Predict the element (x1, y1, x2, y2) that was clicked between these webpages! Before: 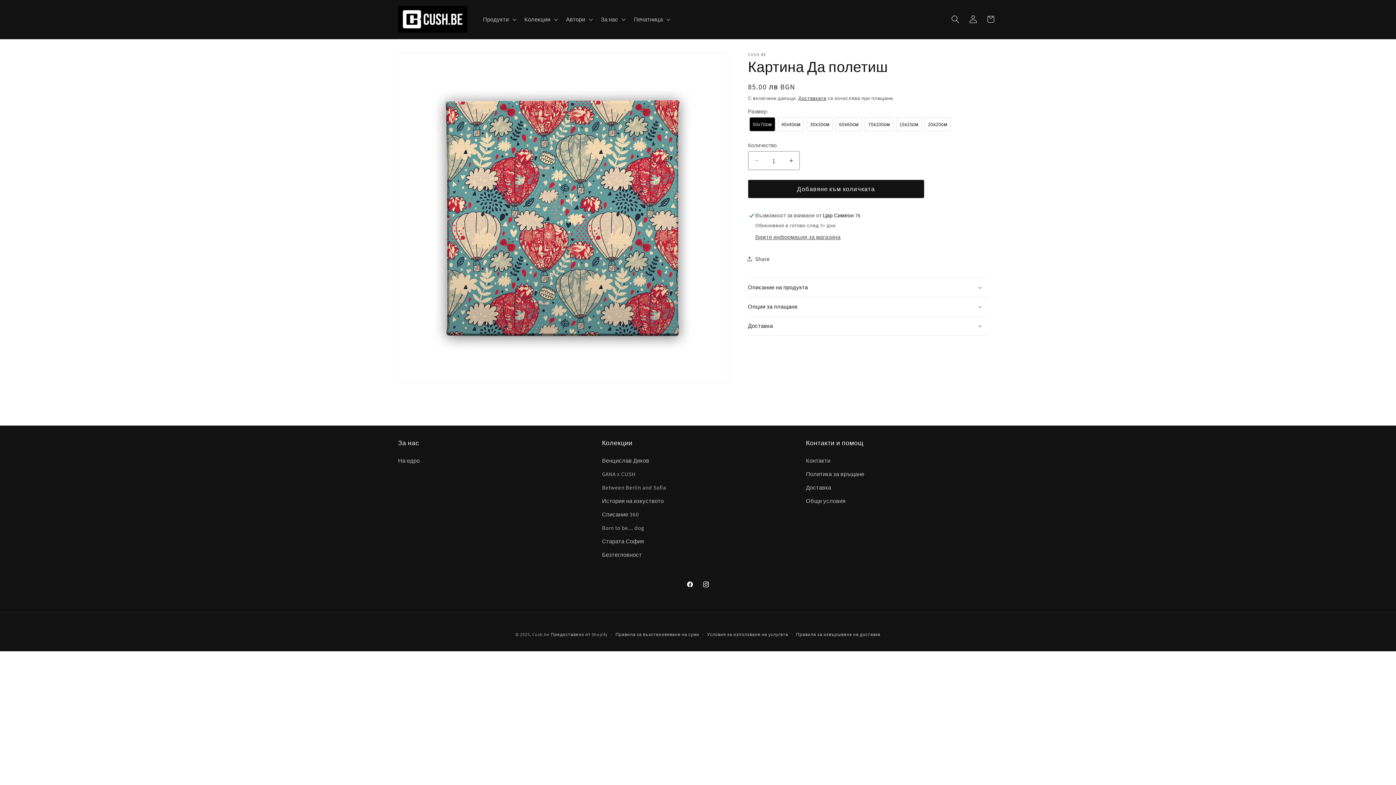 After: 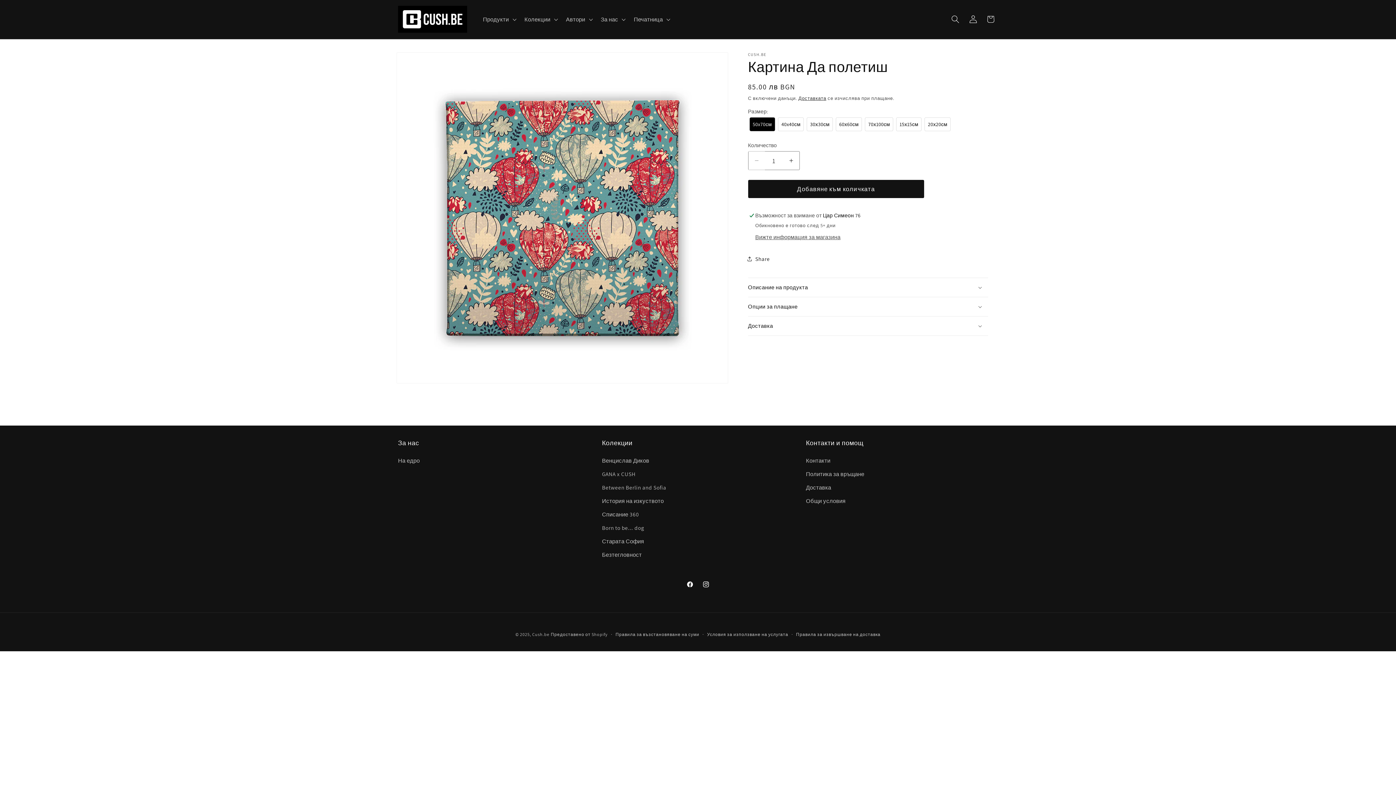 Action: bbox: (748, 151, 764, 170) label: Намаляване на количеството за Картина Да полетиш